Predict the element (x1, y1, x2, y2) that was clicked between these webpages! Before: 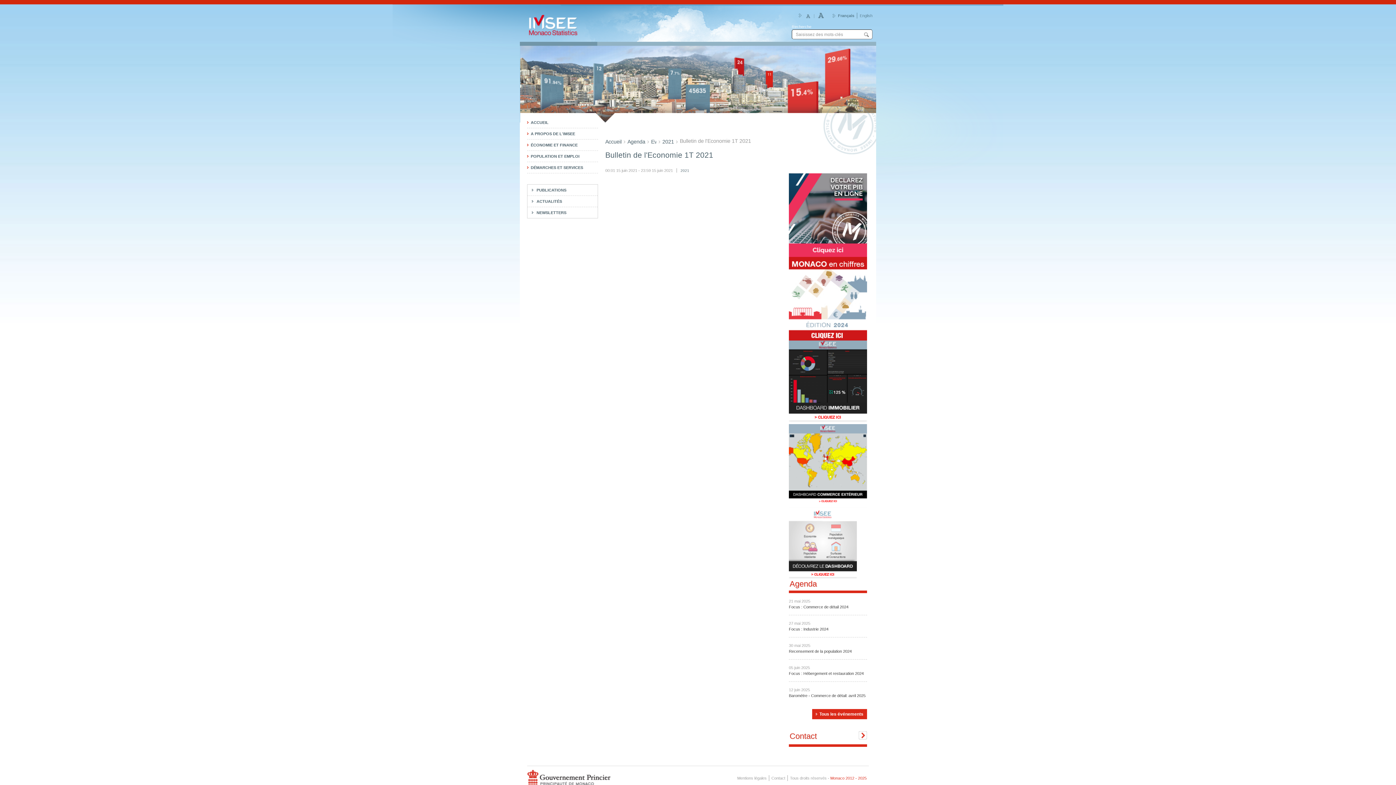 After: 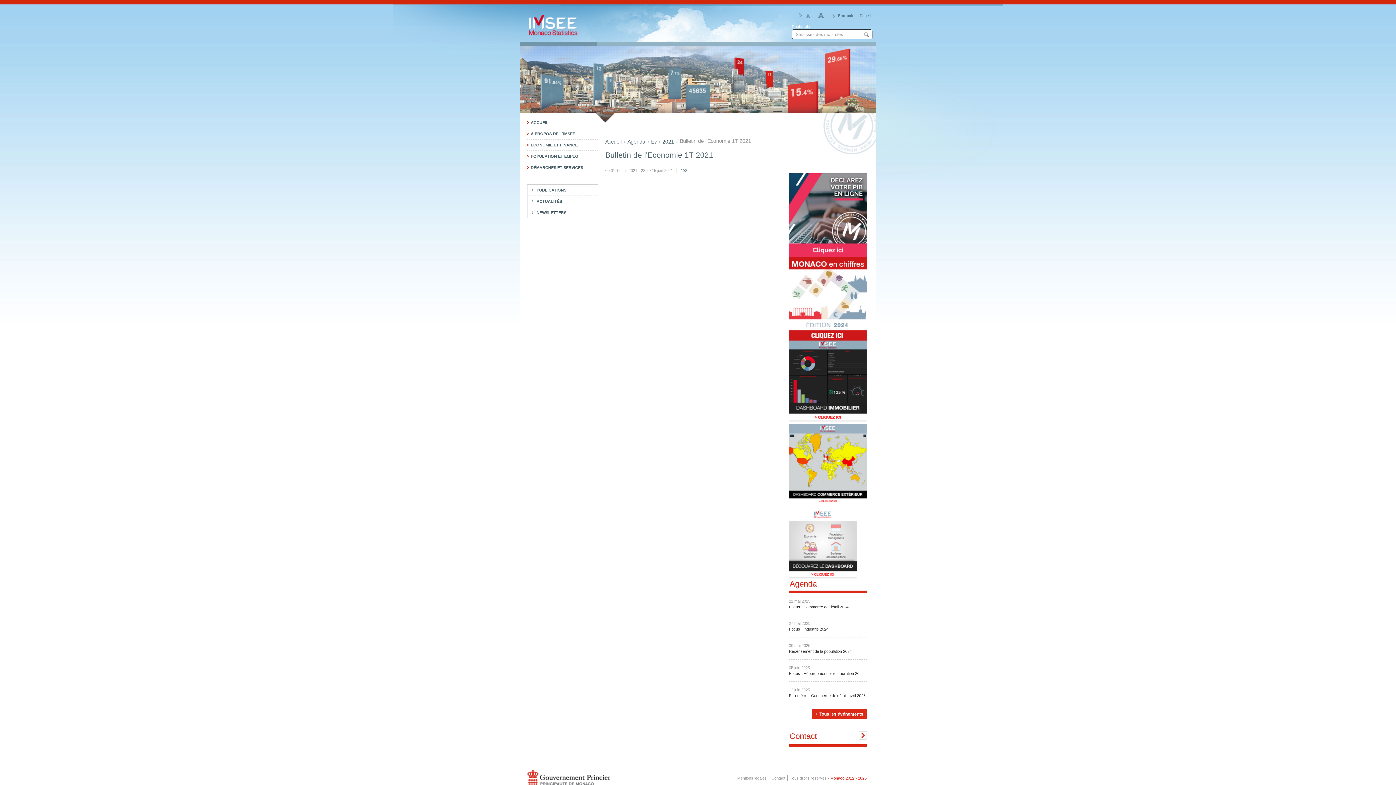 Action: label:   bbox: (789, 380, 867, 384)